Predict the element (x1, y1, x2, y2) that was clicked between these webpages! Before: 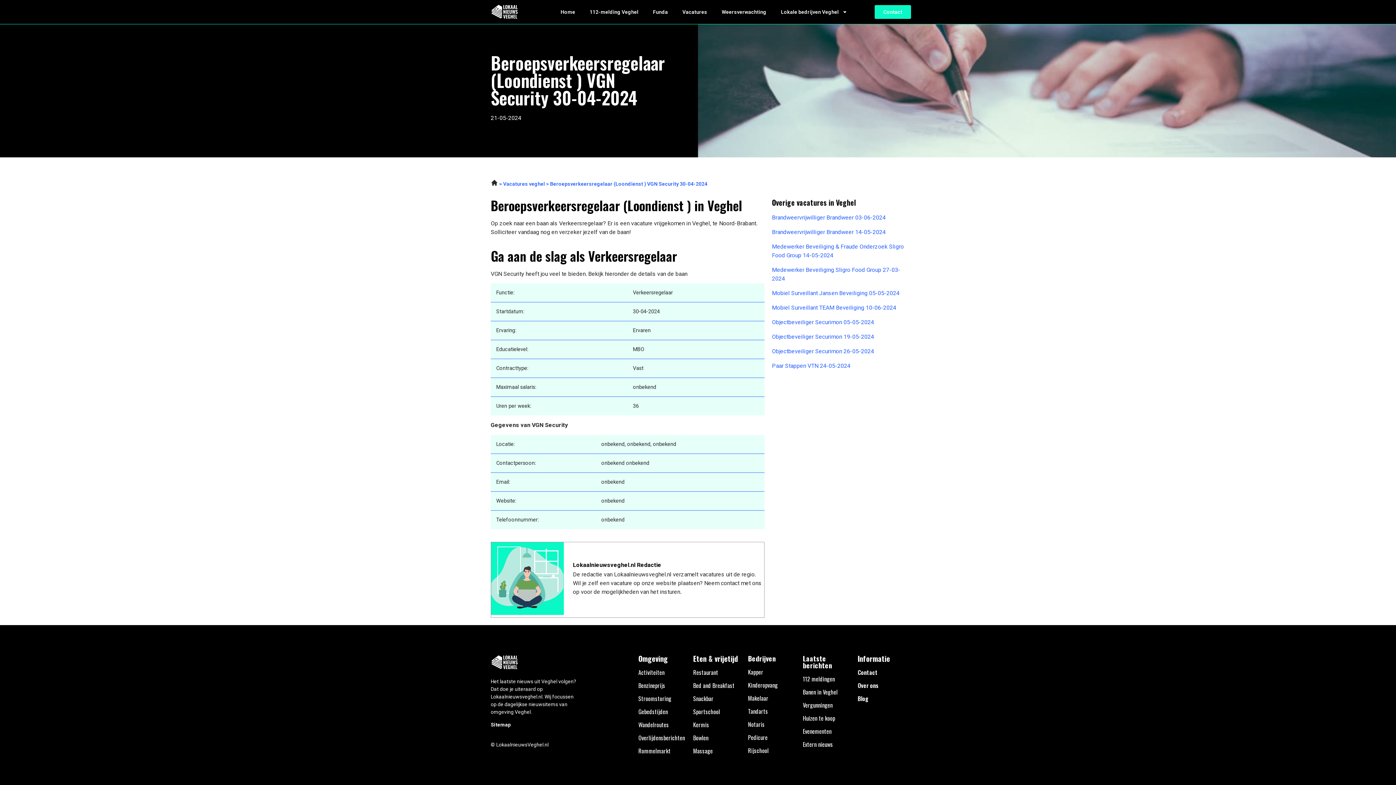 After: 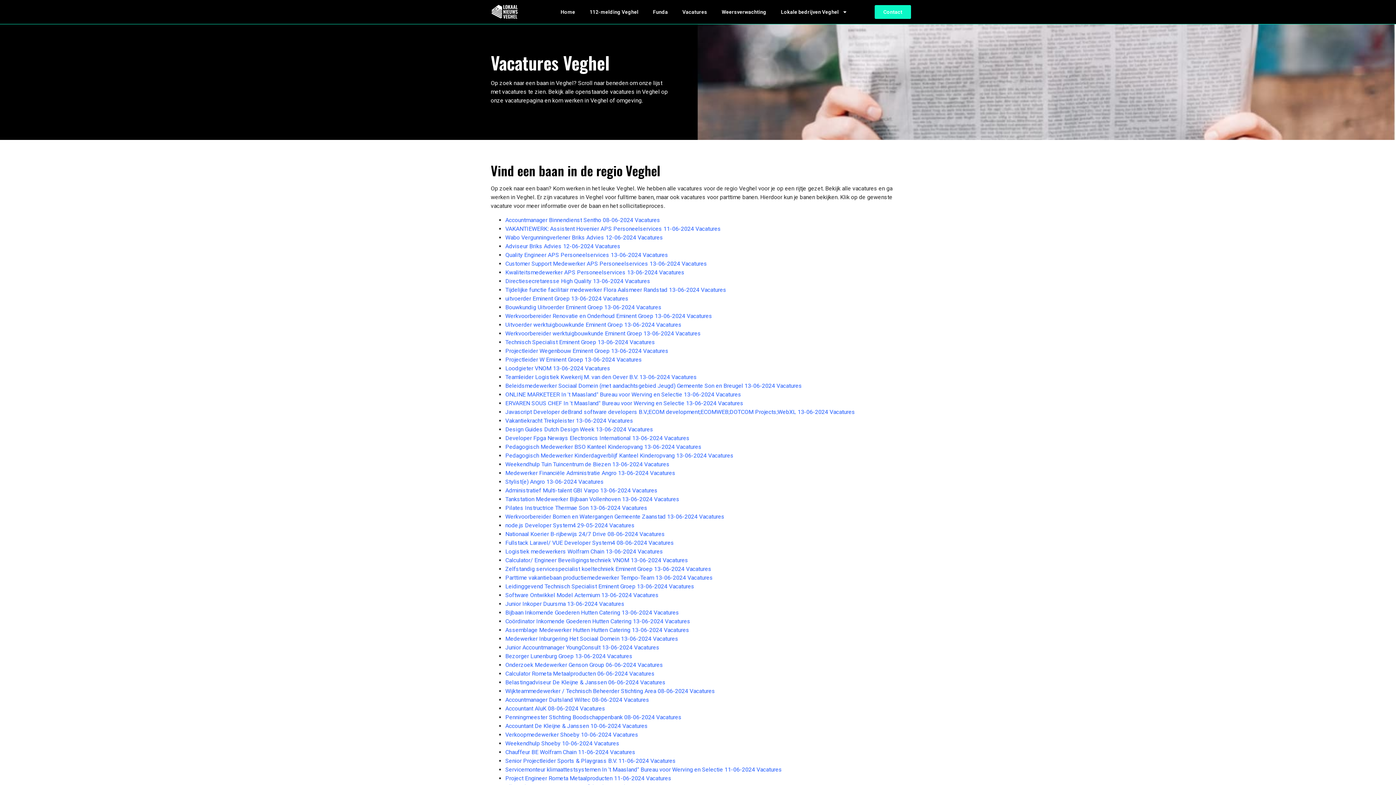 Action: bbox: (503, 181, 545, 187) label: Vacatures veghel